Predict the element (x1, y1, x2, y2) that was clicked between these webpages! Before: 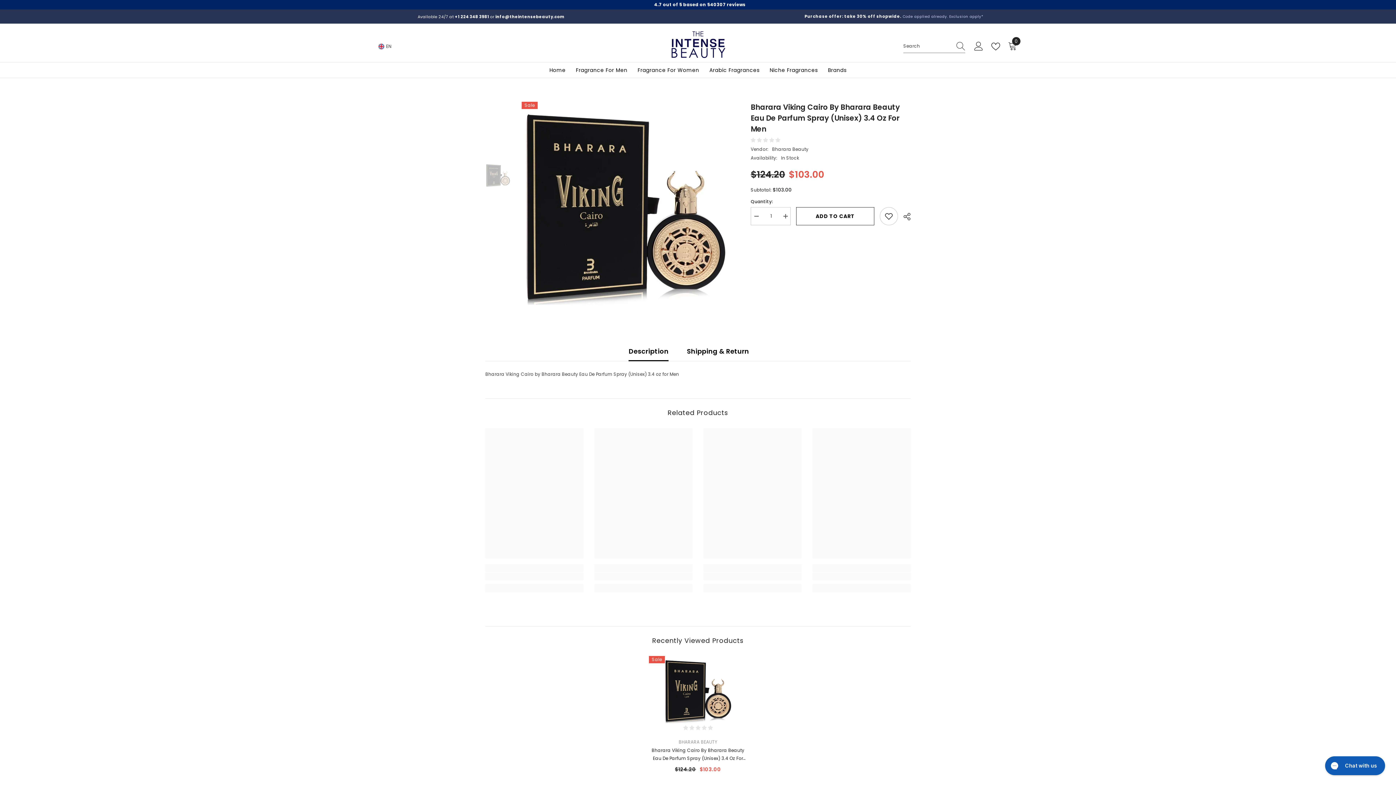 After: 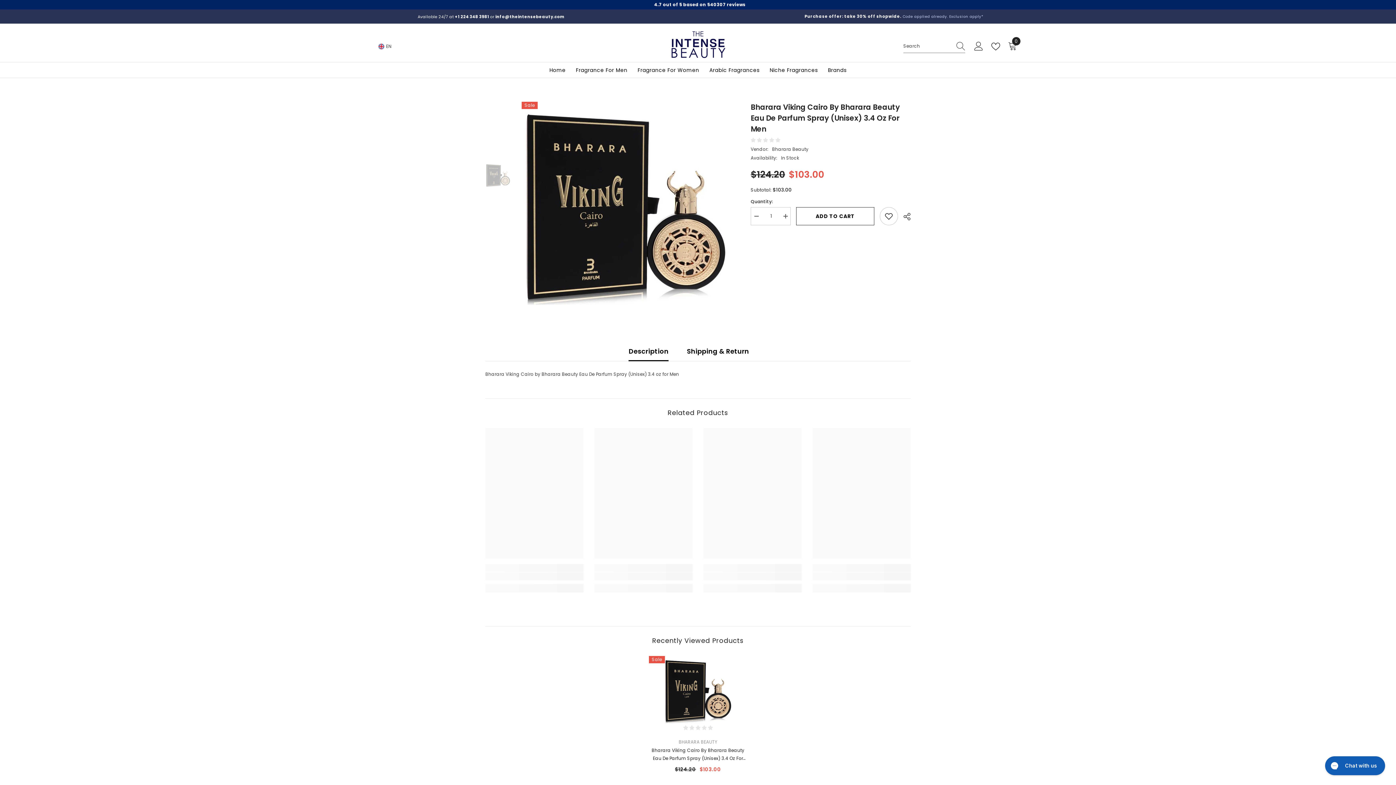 Action: bbox: (649, 656, 747, 724)